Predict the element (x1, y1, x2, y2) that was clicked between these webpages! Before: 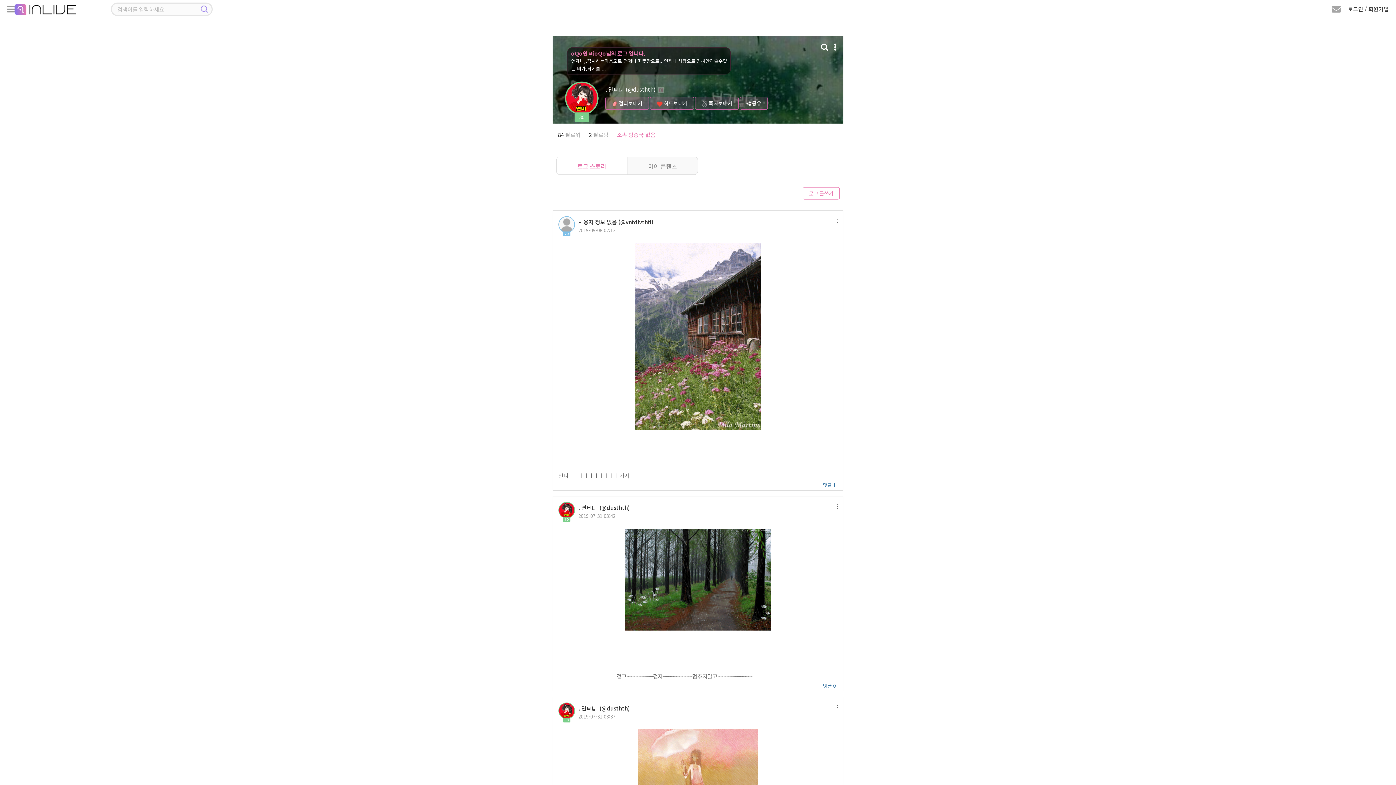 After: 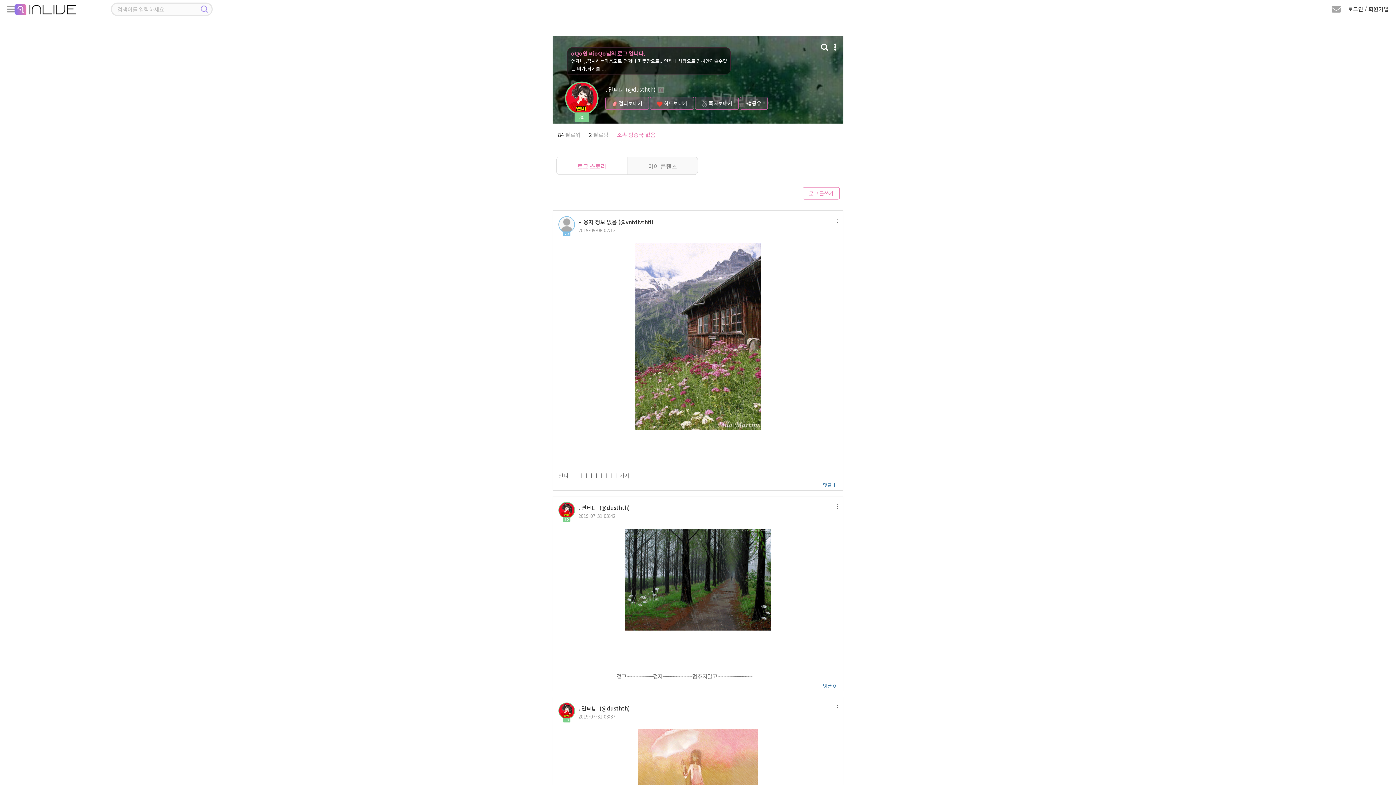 Action: label: 소속 방송국 없음 bbox: (617, 130, 655, 138)